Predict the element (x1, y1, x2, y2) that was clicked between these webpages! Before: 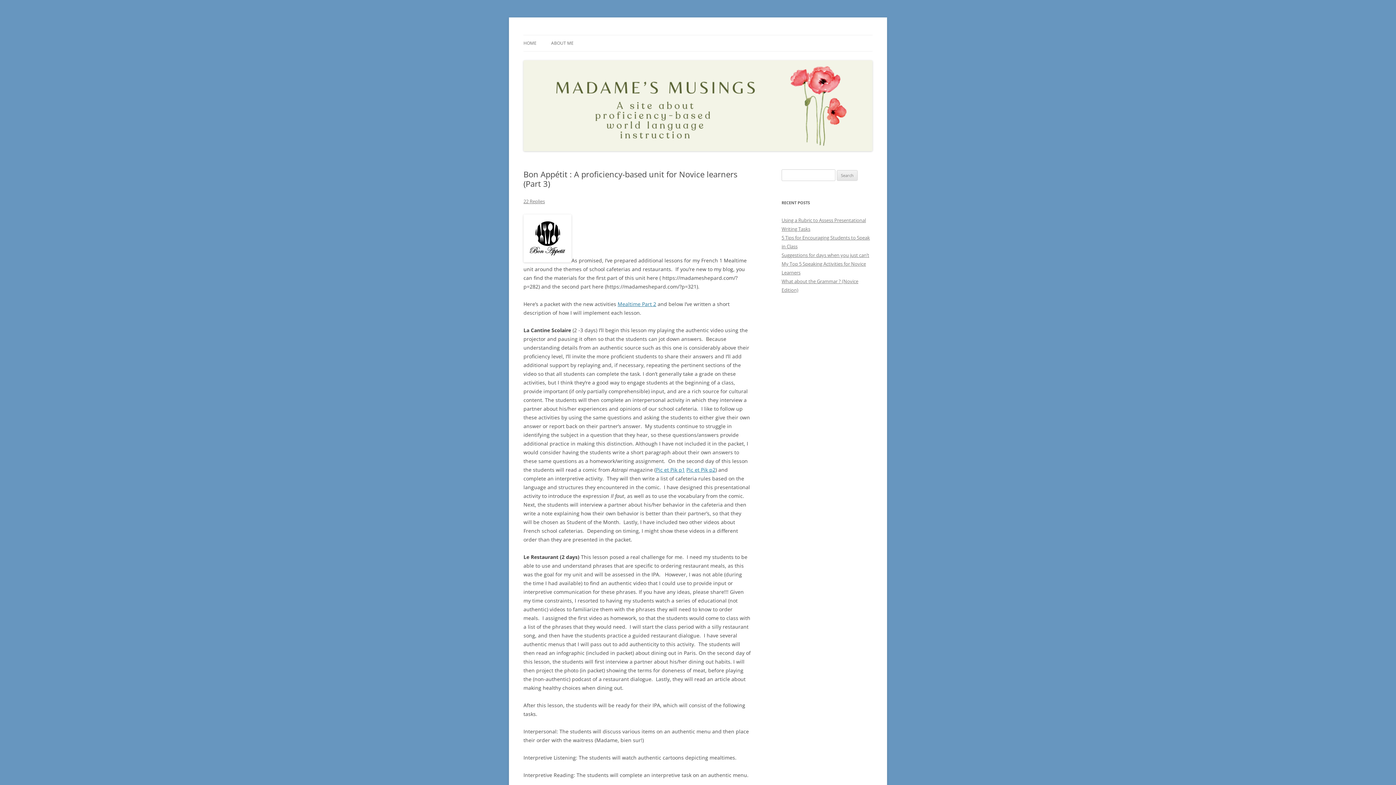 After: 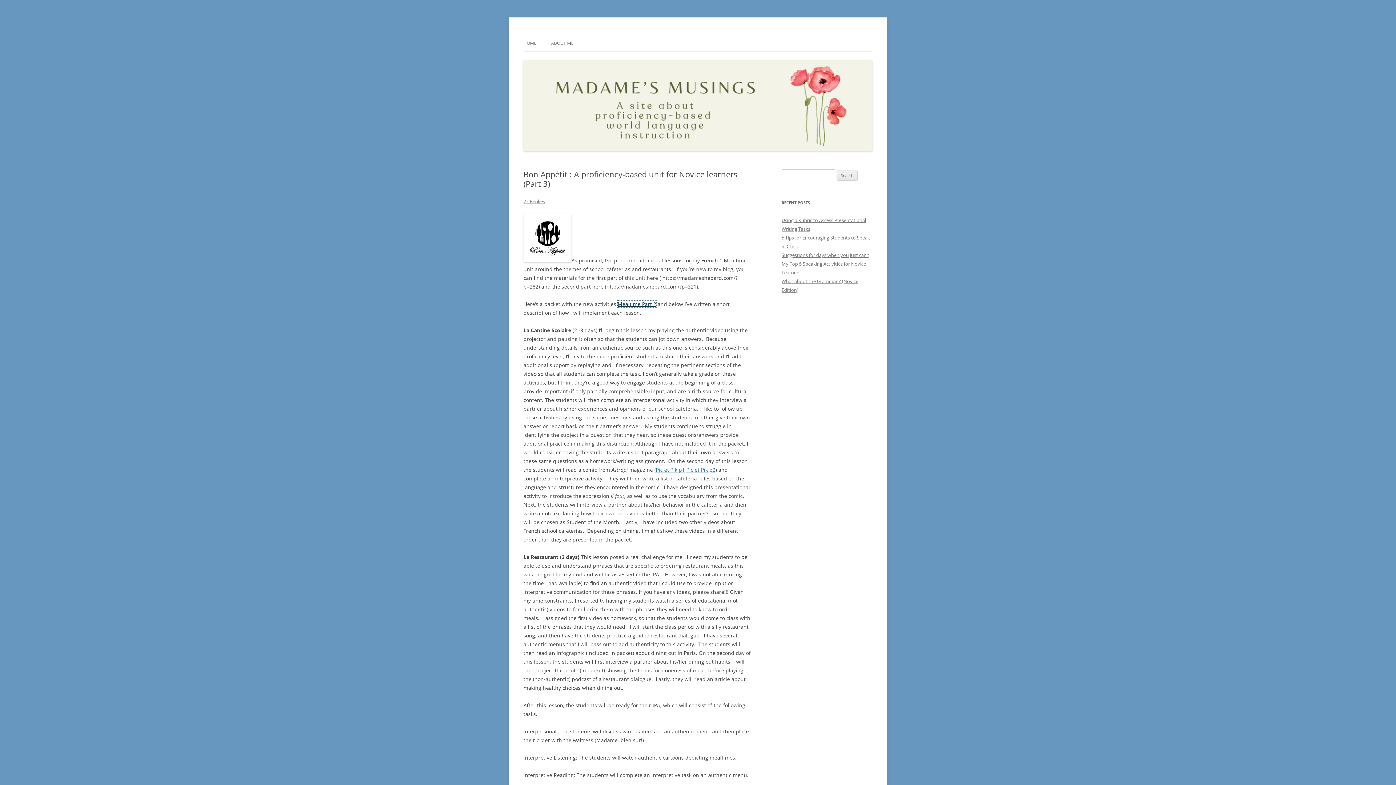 Action: label: Mealtime Part 2 bbox: (617, 300, 656, 307)